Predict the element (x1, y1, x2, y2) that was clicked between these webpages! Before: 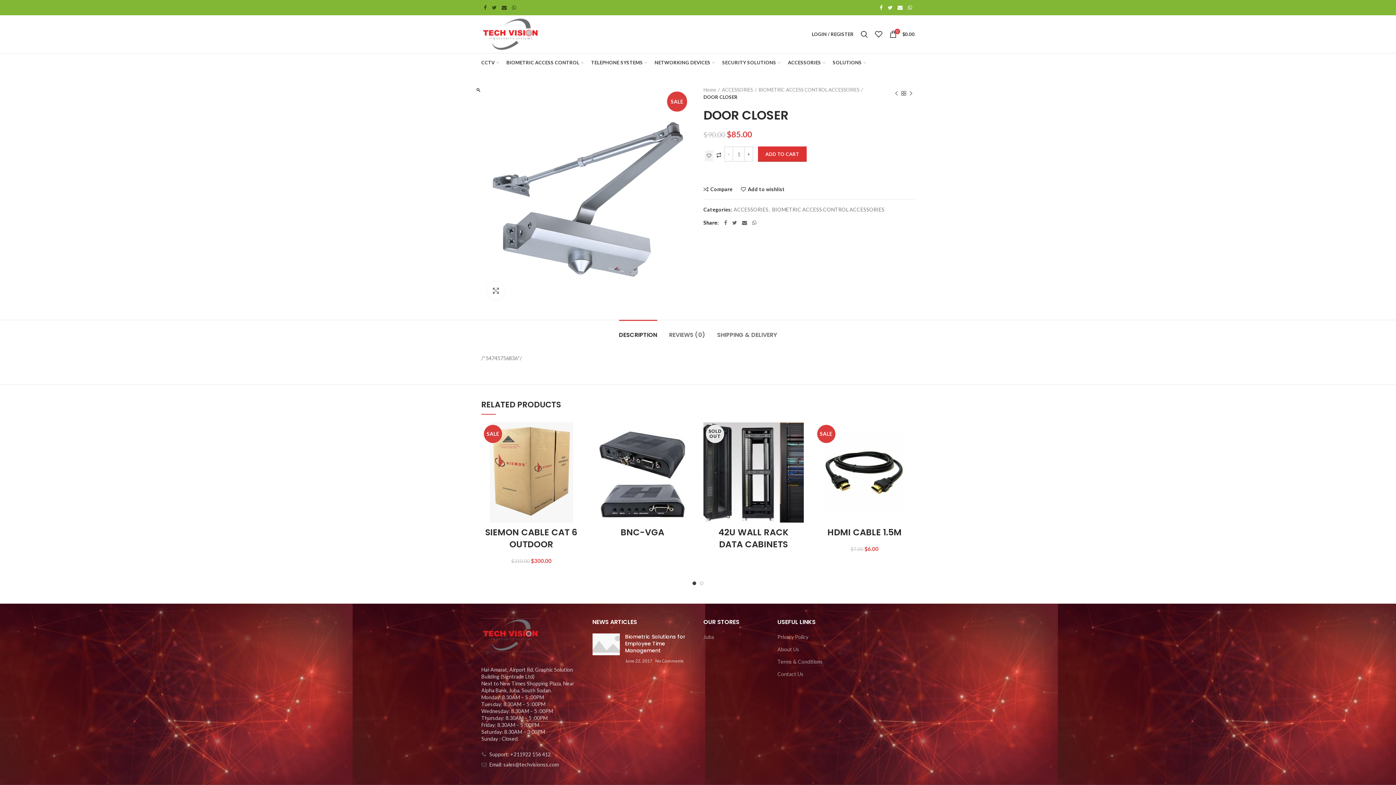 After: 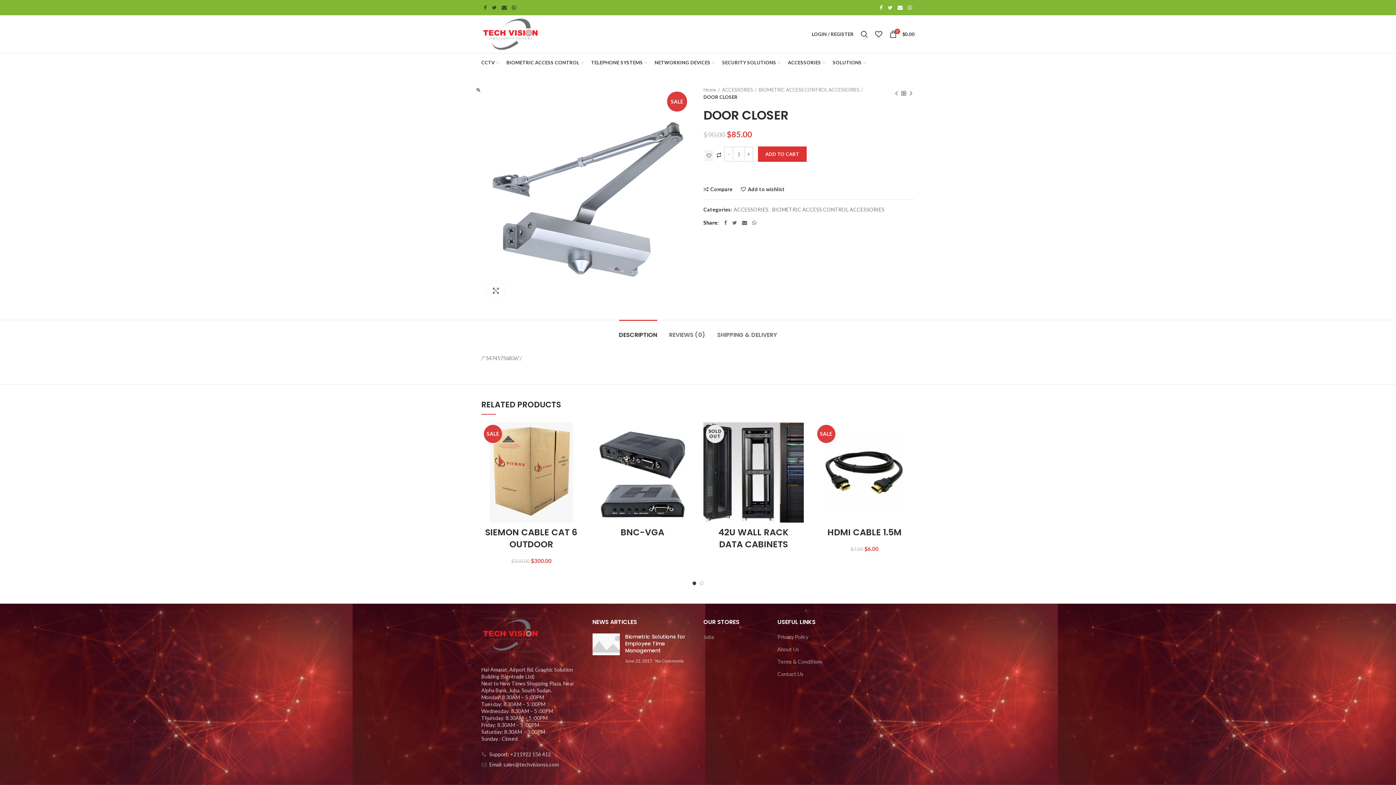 Action: bbox: (509, 2, 518, 12) label:  WhatsApp